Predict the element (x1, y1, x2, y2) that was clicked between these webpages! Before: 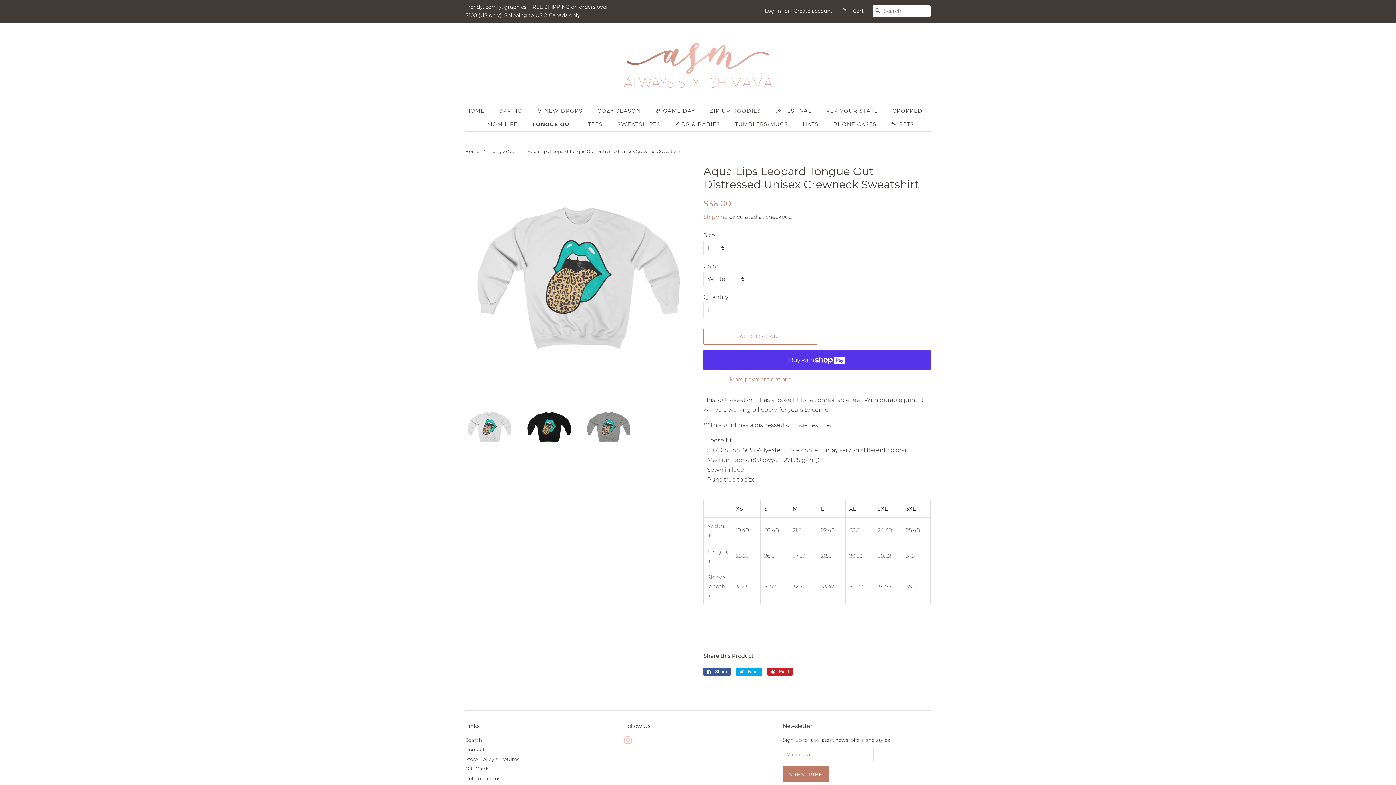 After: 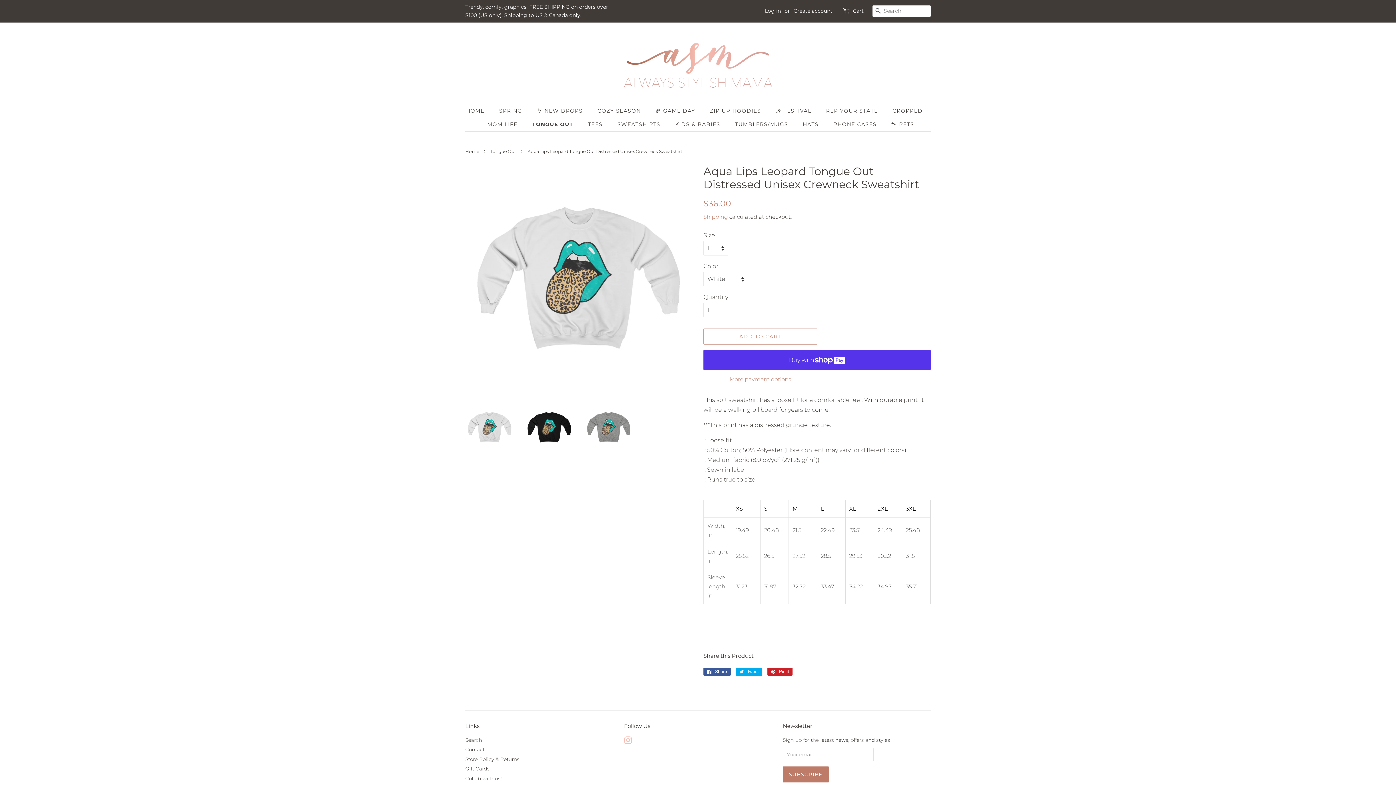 Action: bbox: (465, 403, 514, 451)